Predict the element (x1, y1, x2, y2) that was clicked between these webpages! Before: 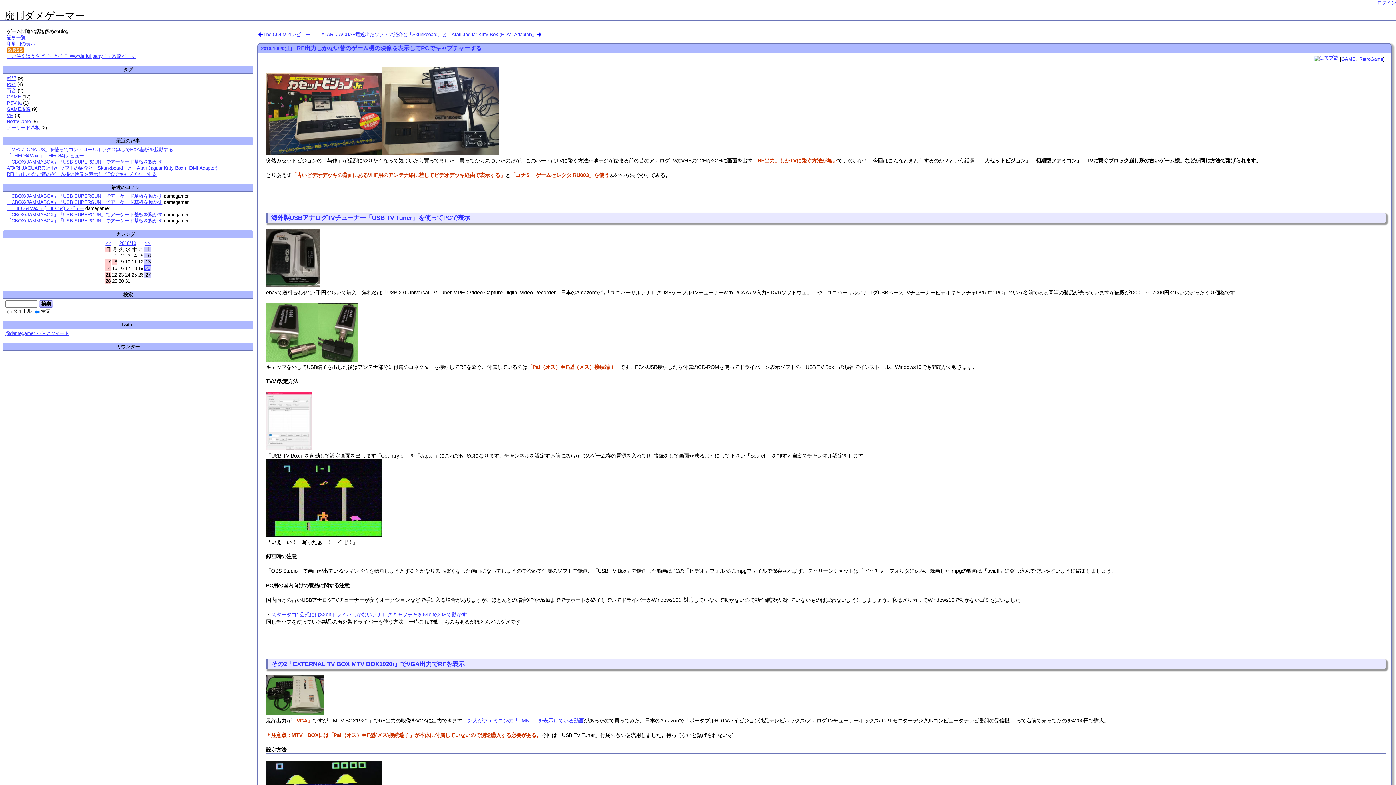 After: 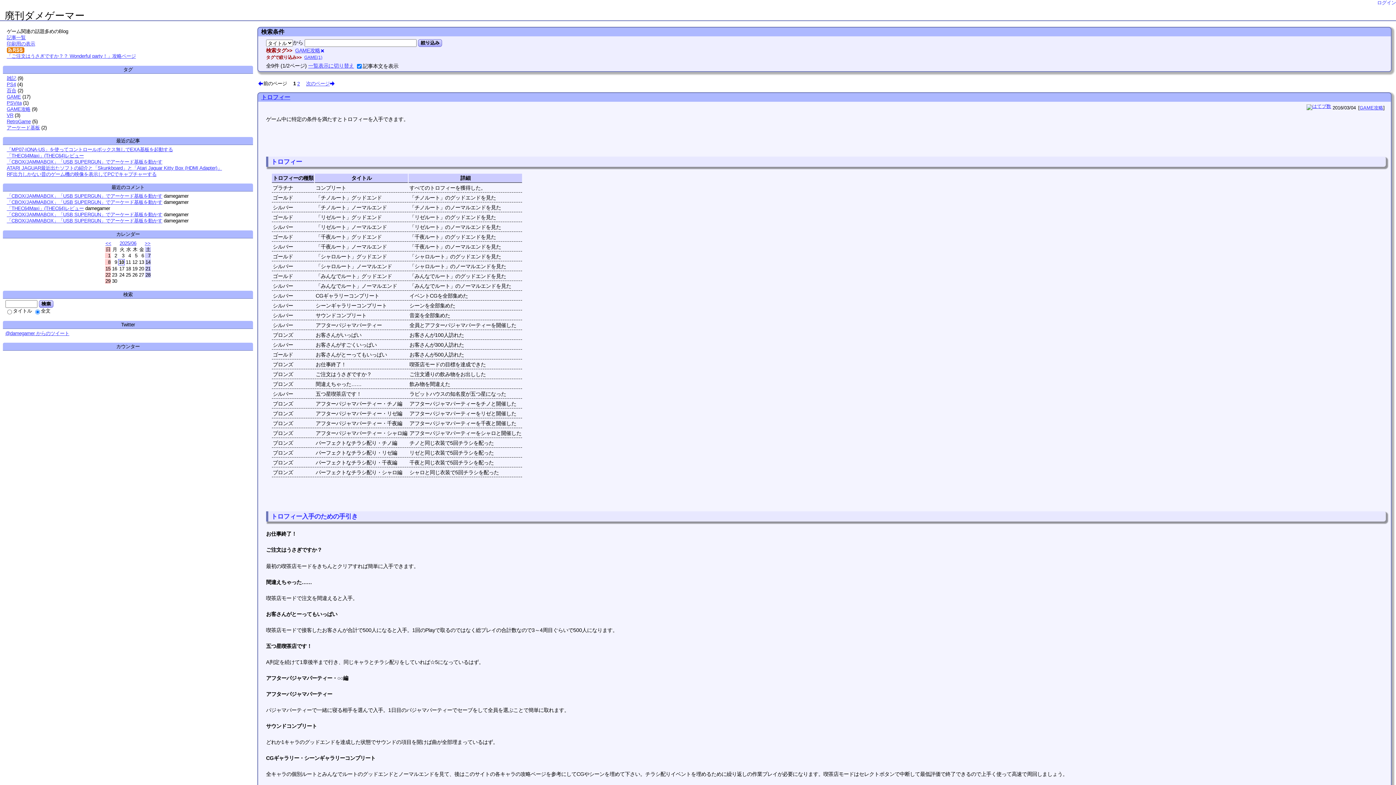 Action: label: GAME攻略 bbox: (6, 106, 30, 111)